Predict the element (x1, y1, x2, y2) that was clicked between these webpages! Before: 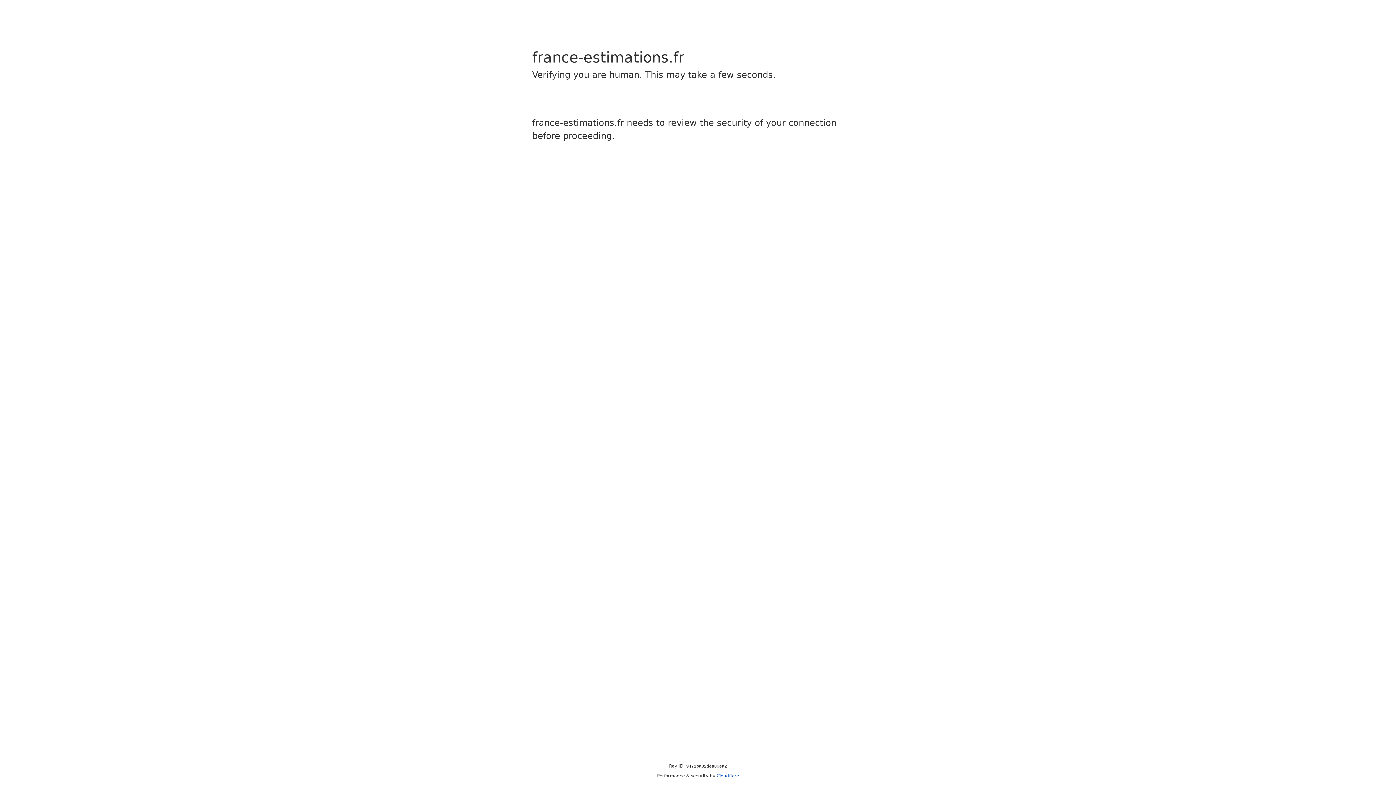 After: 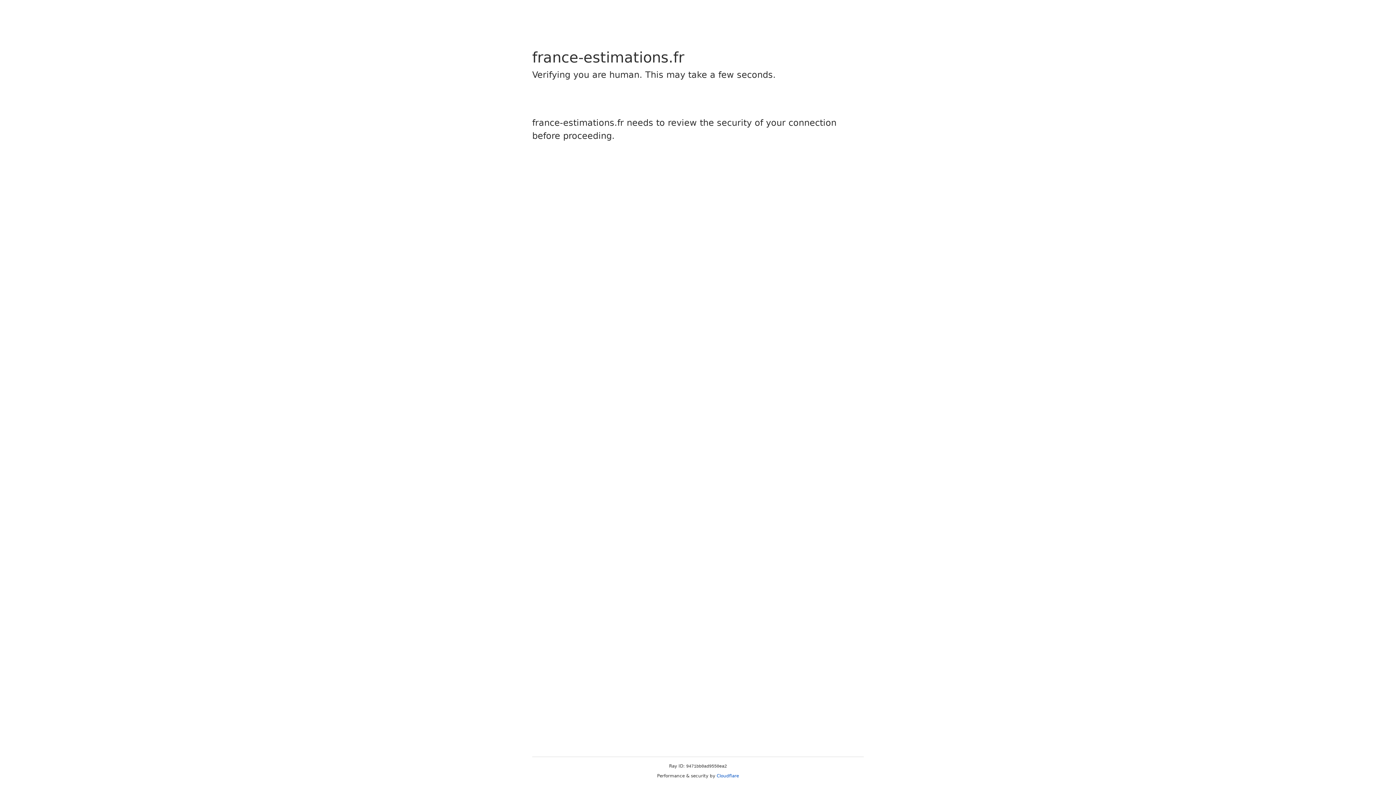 Action: label: Cloudflare bbox: (716, 773, 739, 778)